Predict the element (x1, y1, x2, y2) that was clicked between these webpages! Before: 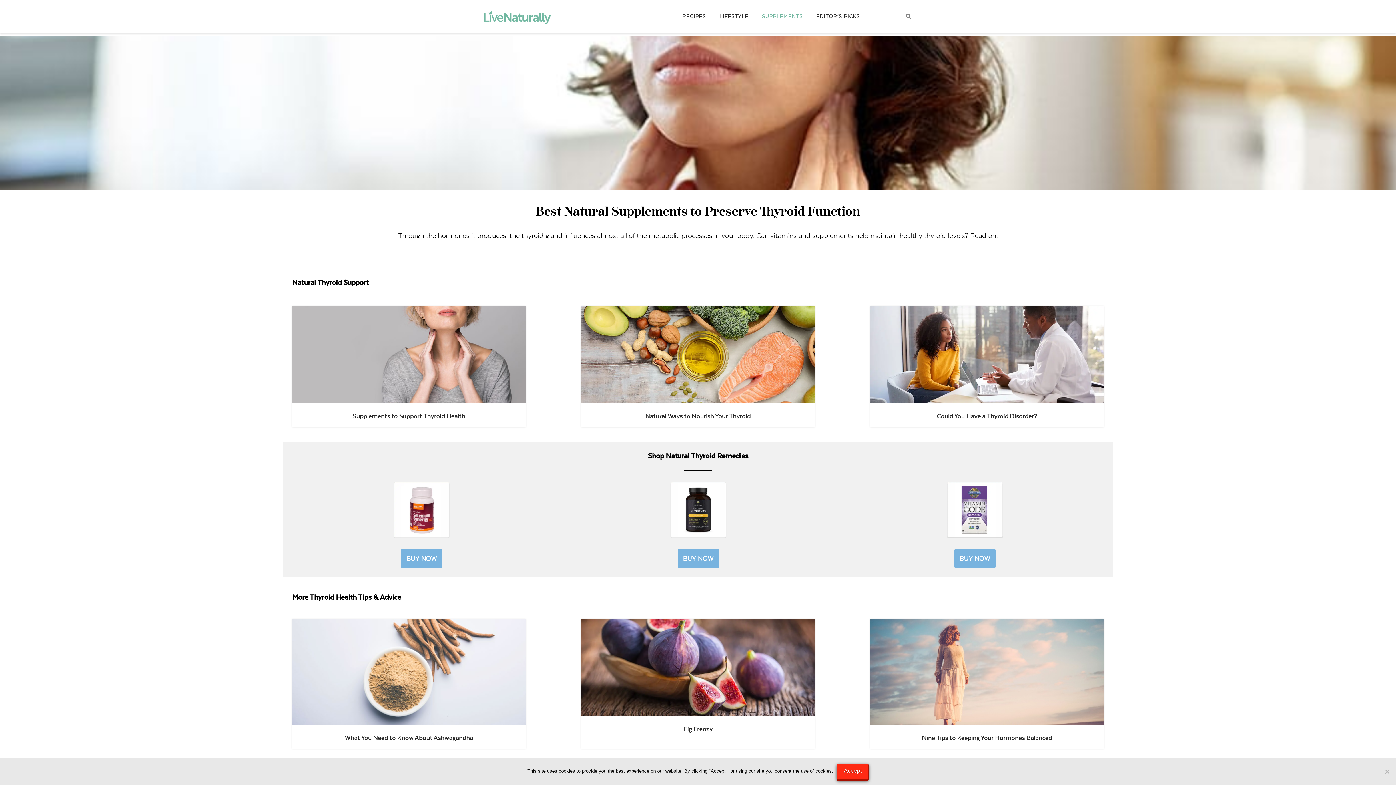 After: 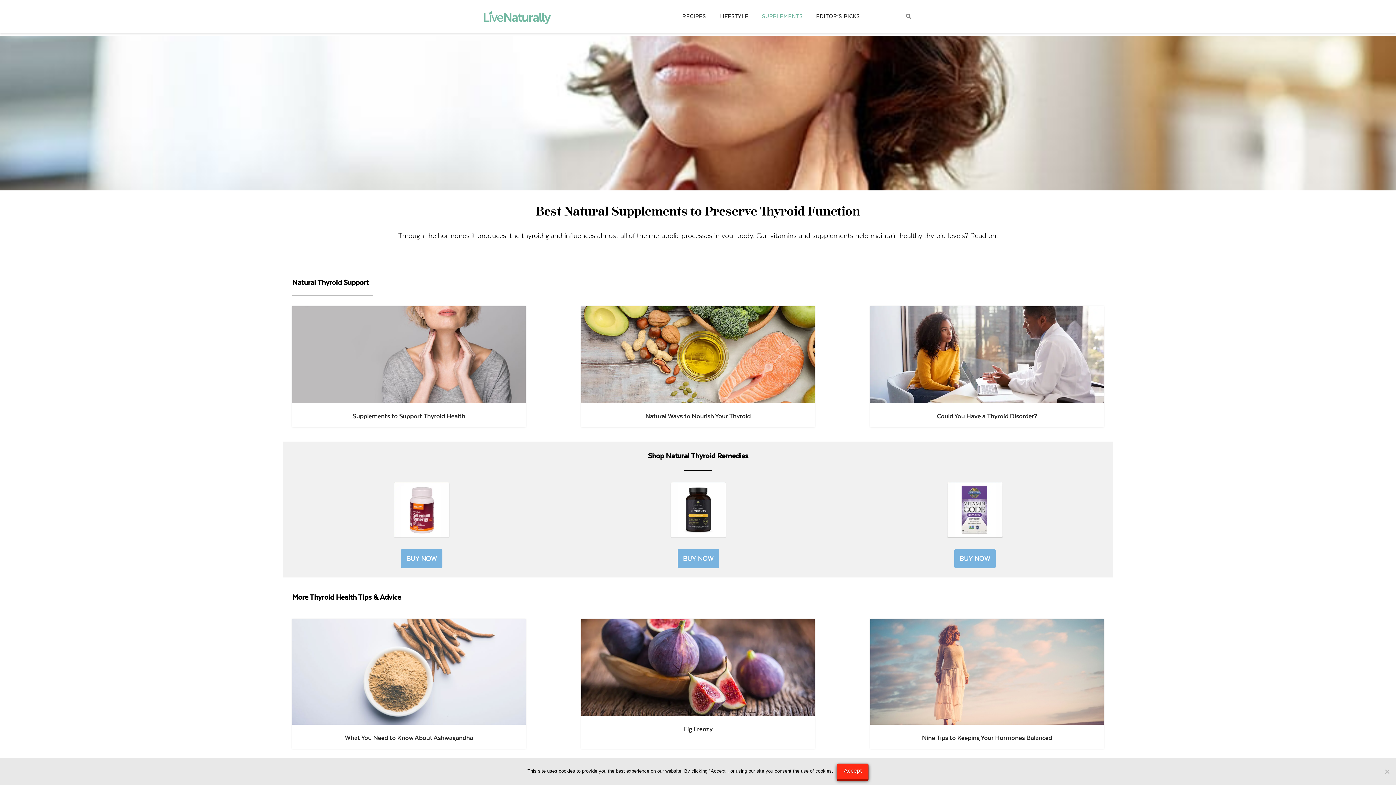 Action: bbox: (581, 668, 814, 675)